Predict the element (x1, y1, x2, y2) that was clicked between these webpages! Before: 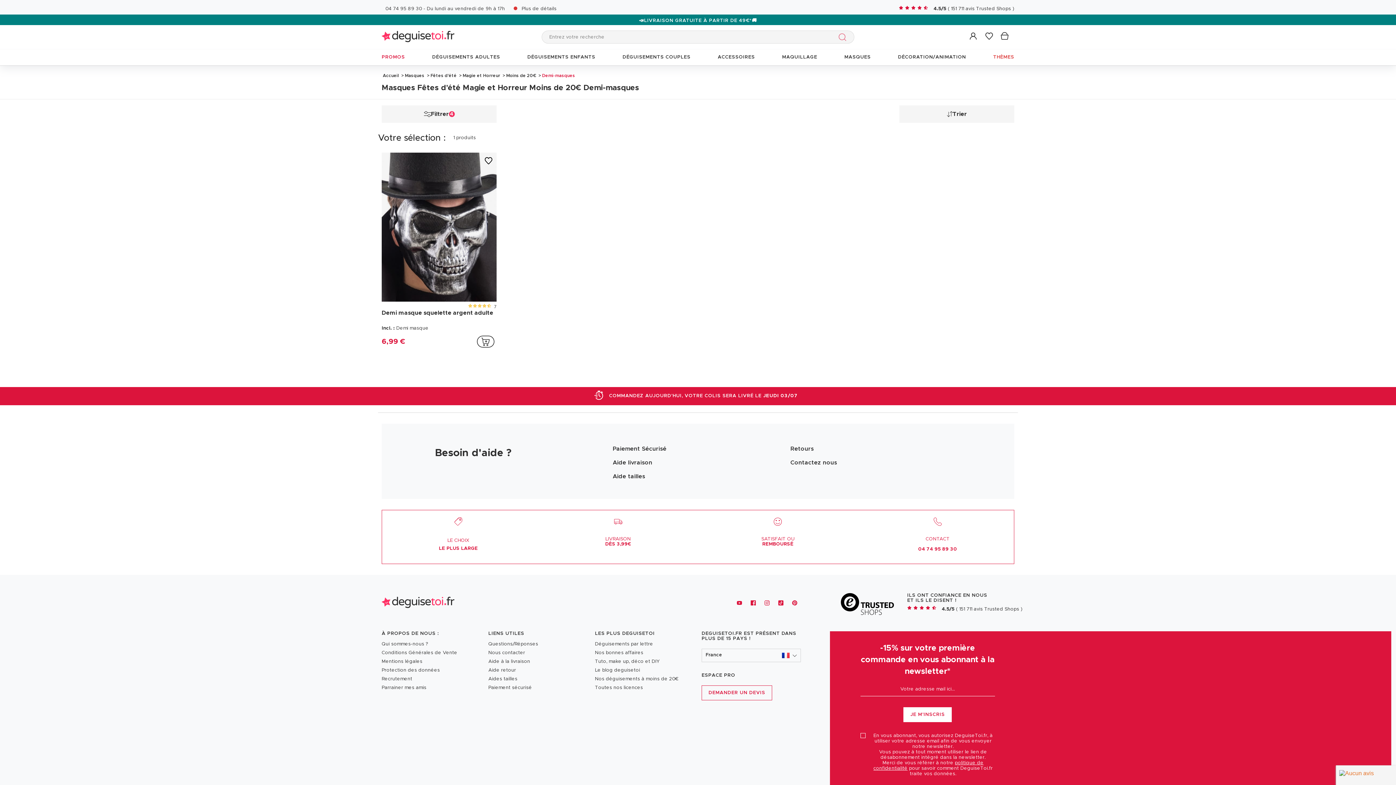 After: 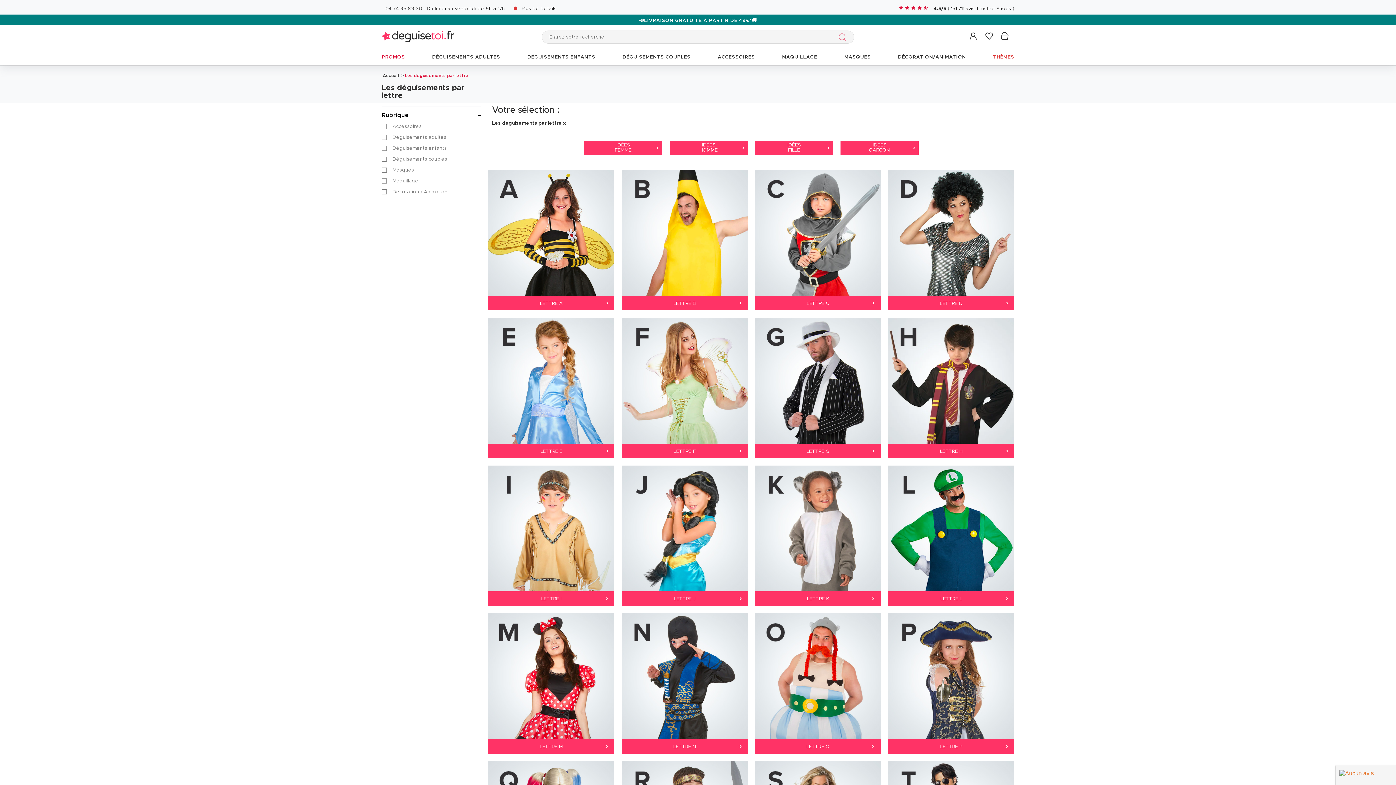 Action: bbox: (595, 640, 694, 649) label: Déguisements par lettre